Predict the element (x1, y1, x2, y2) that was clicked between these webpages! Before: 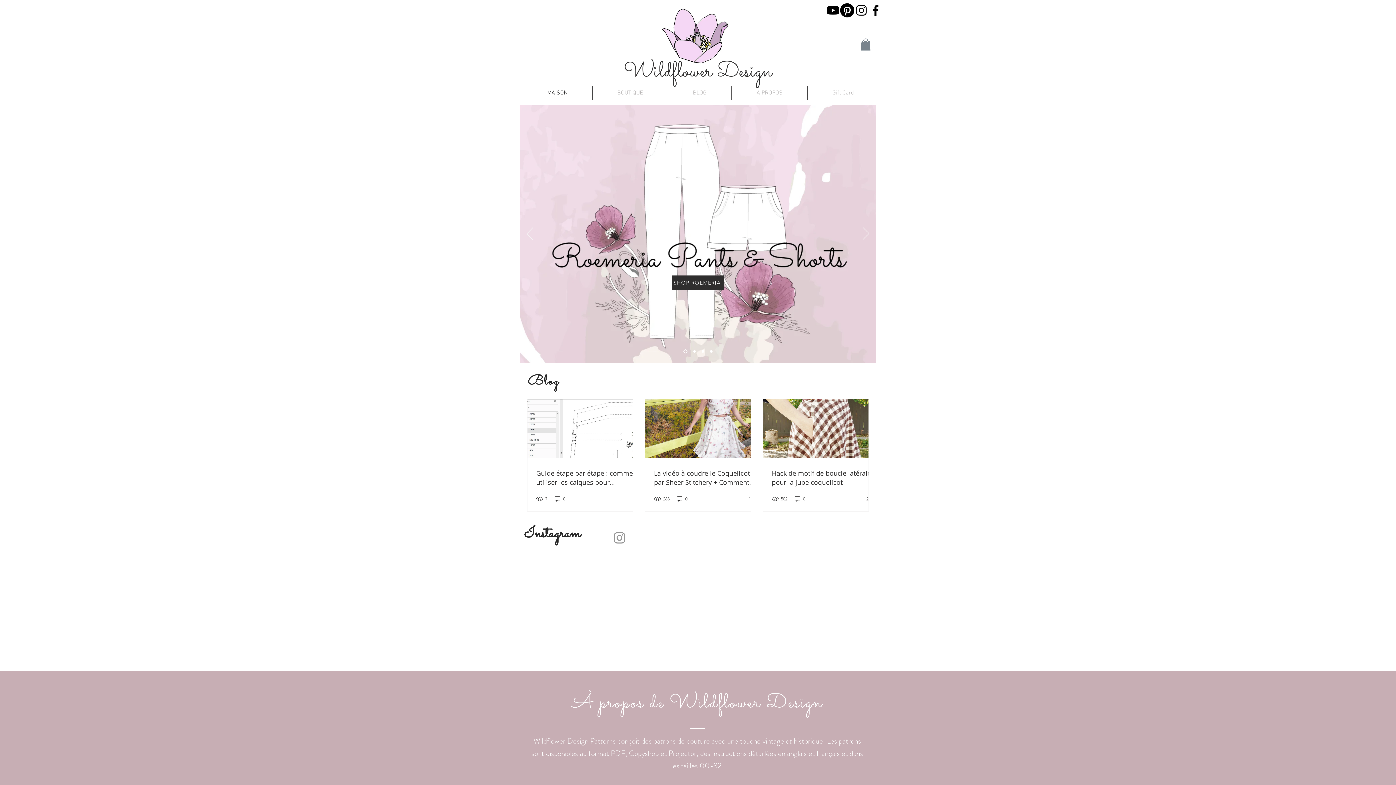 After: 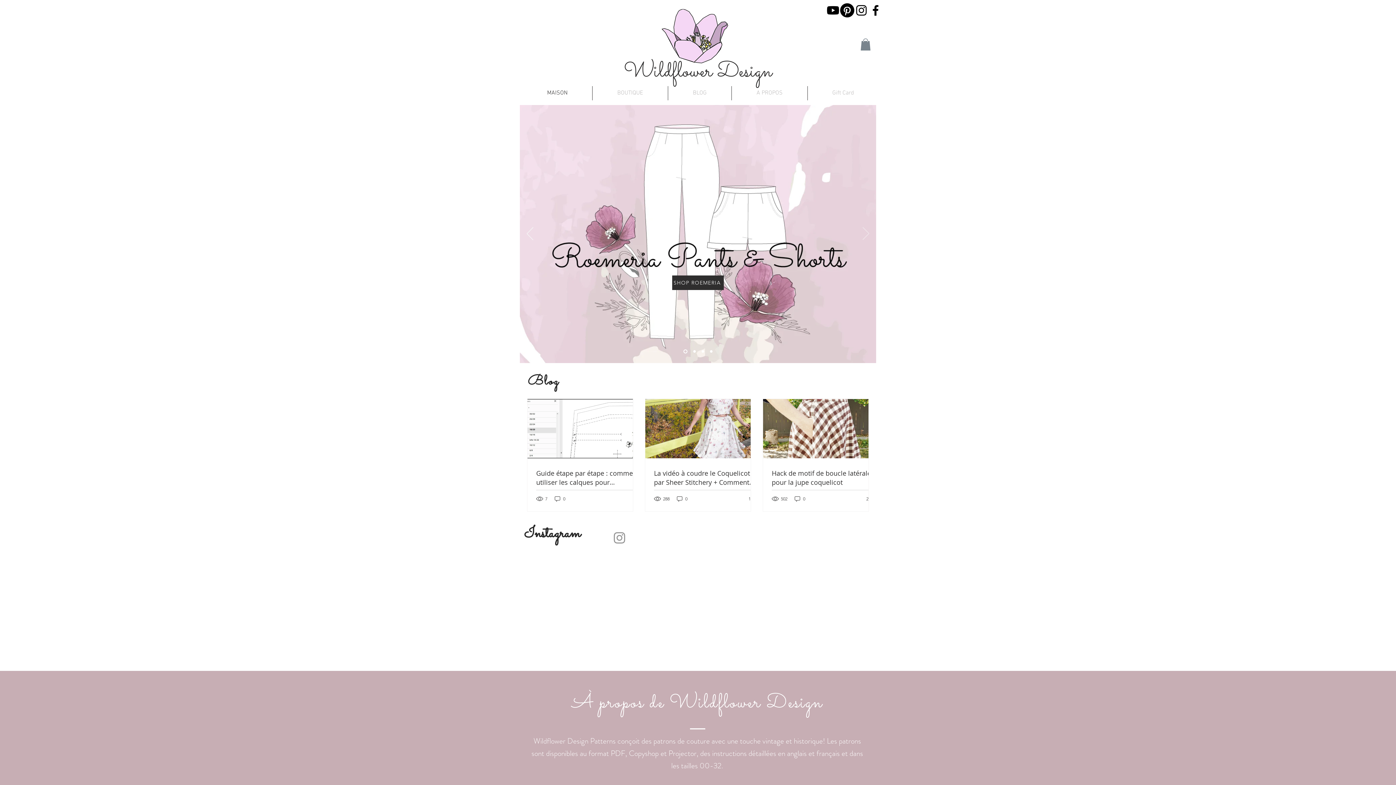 Action: label: Suivant bbox: (862, 227, 869, 241)